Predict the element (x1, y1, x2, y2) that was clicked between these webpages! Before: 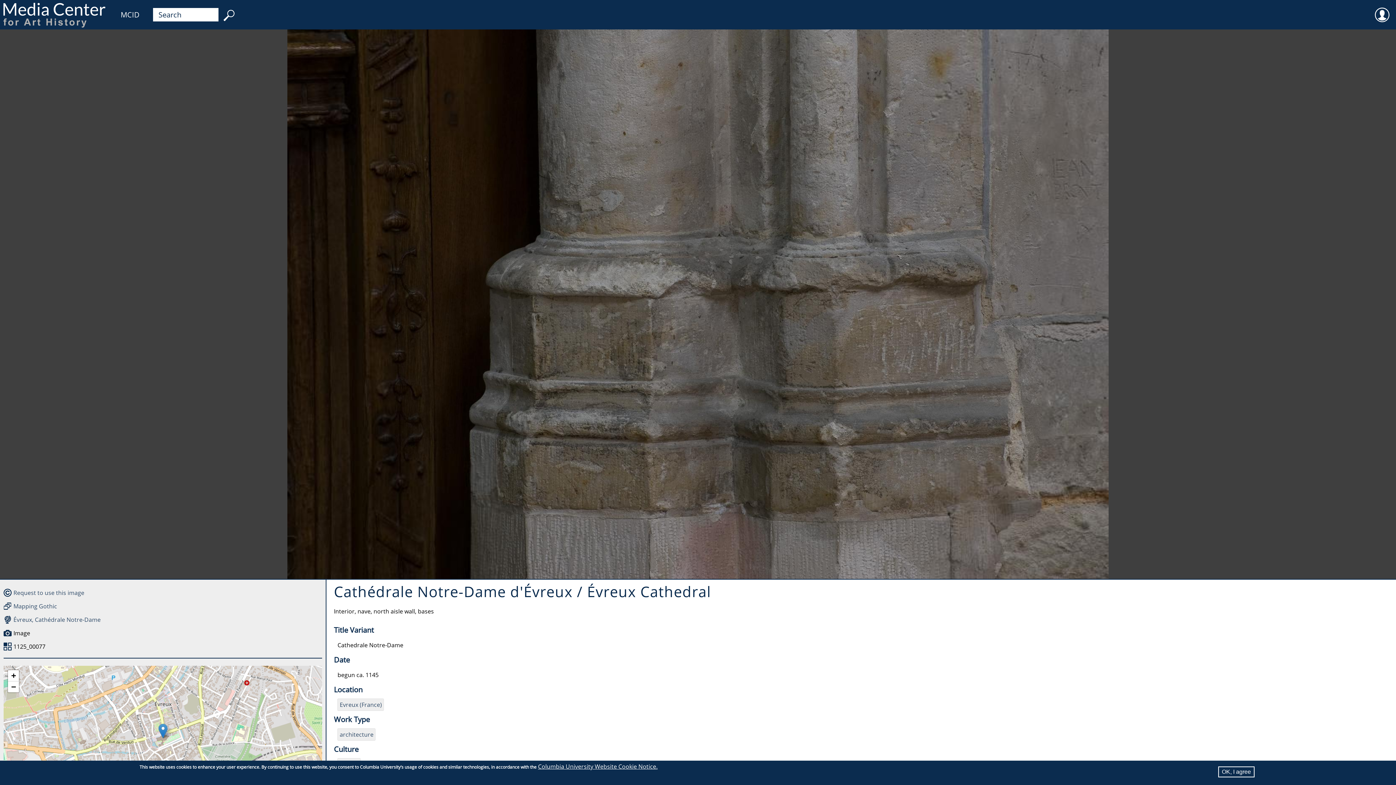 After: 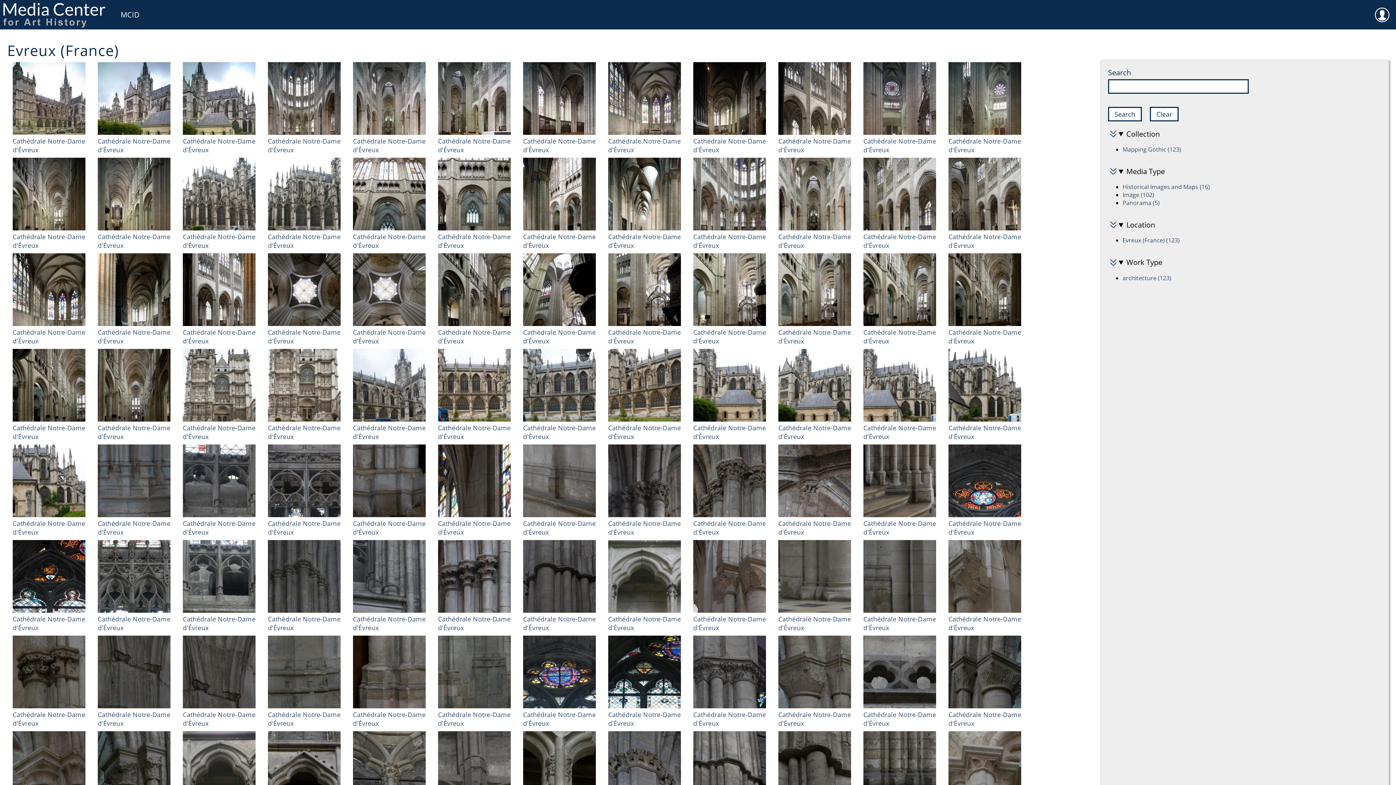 Action: label: Evreux (France) bbox: (337, 698, 384, 711)